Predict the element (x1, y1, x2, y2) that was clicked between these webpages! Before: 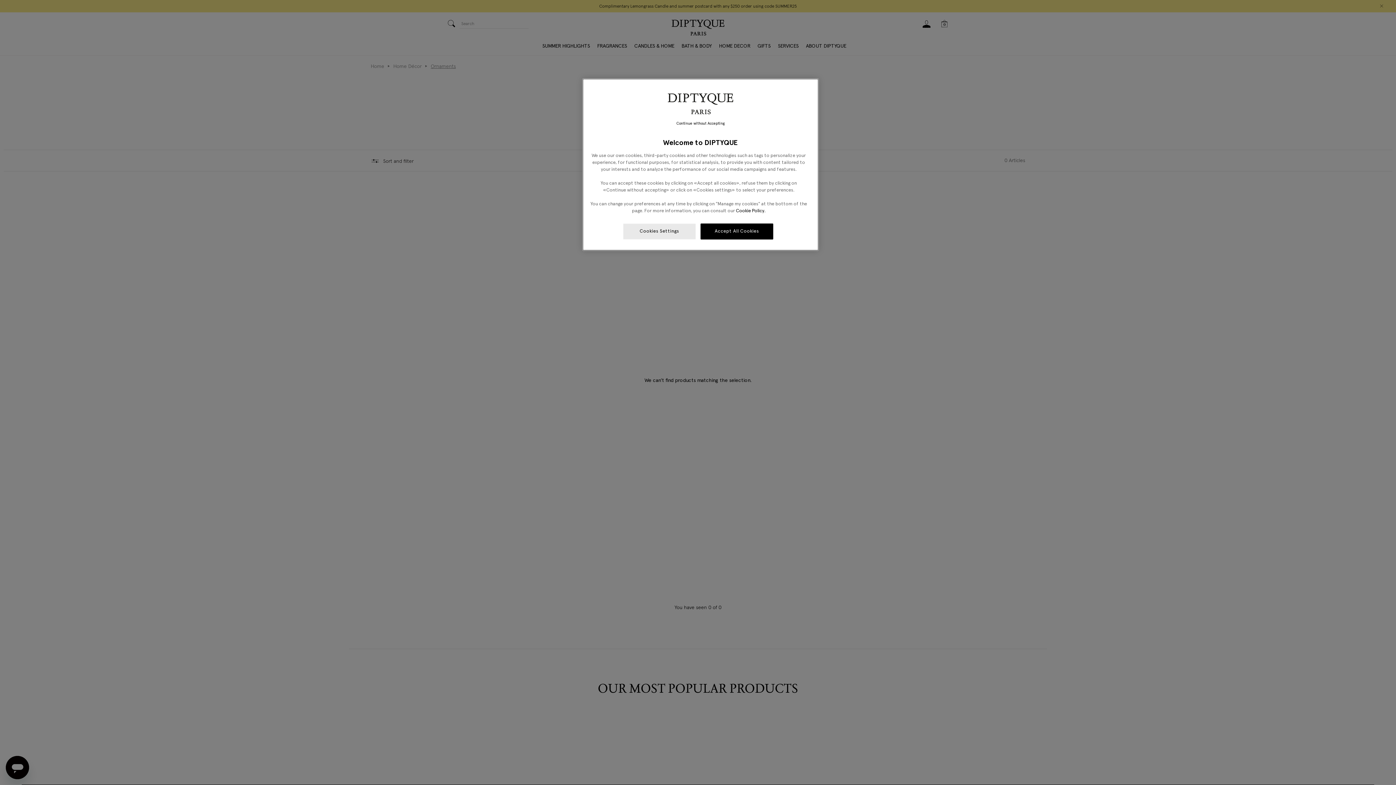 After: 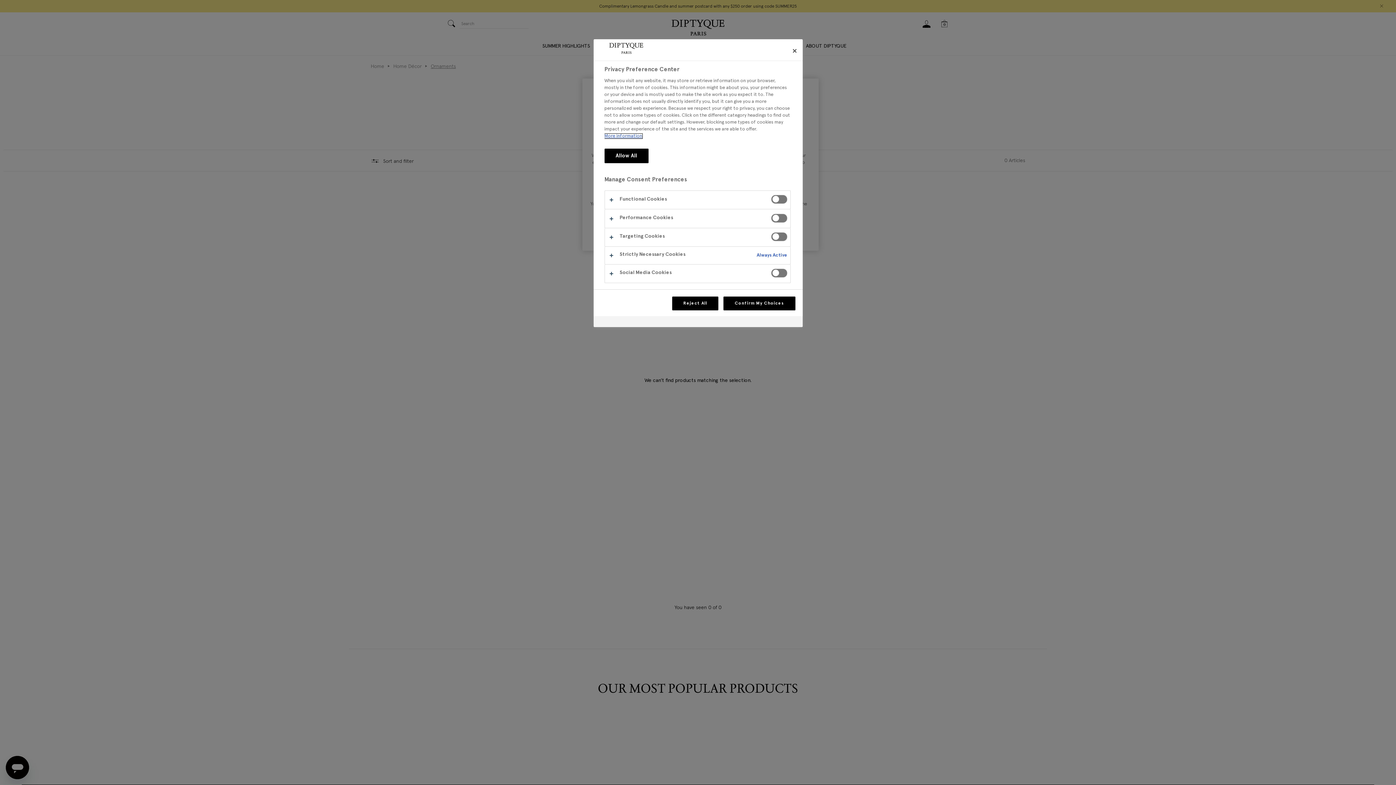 Action: label: Cookies Settings bbox: (623, 223, 696, 239)